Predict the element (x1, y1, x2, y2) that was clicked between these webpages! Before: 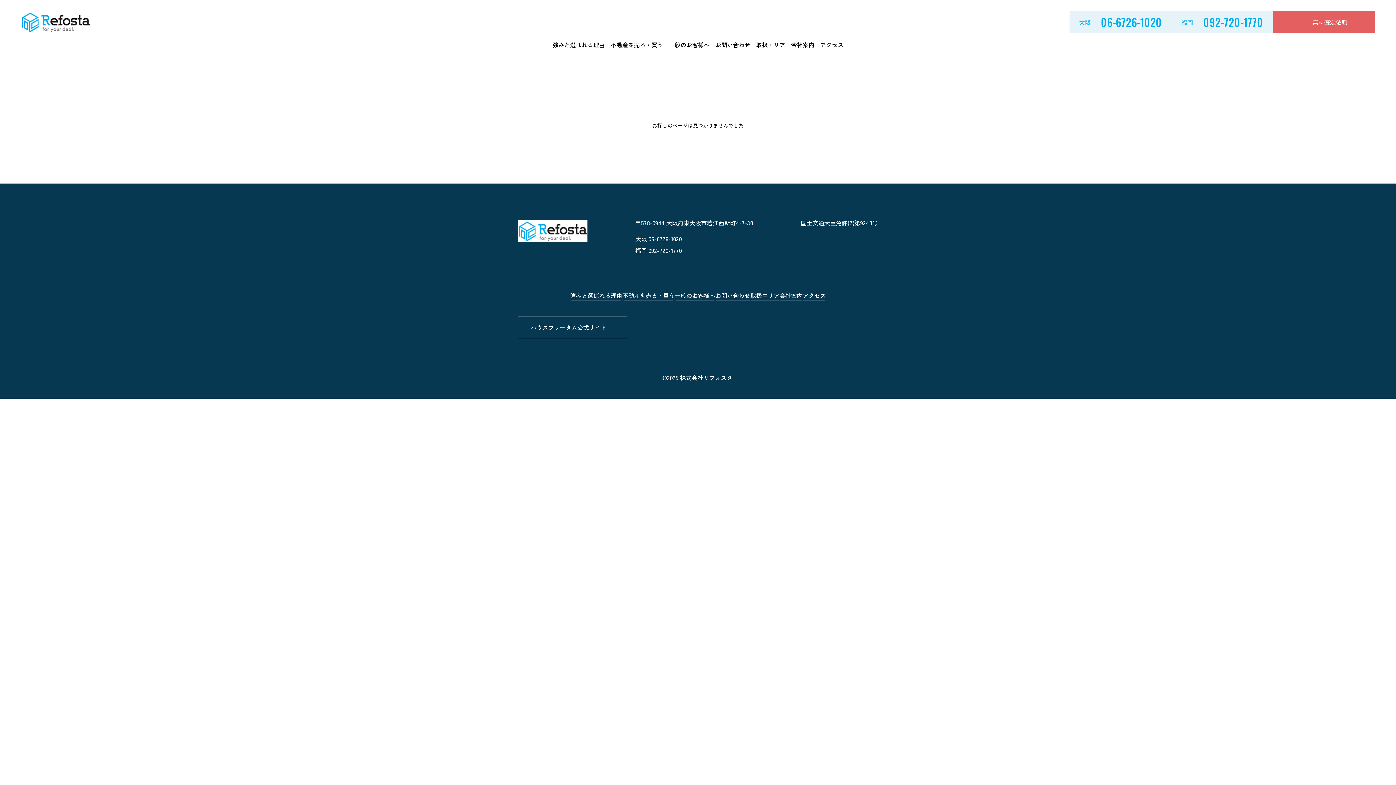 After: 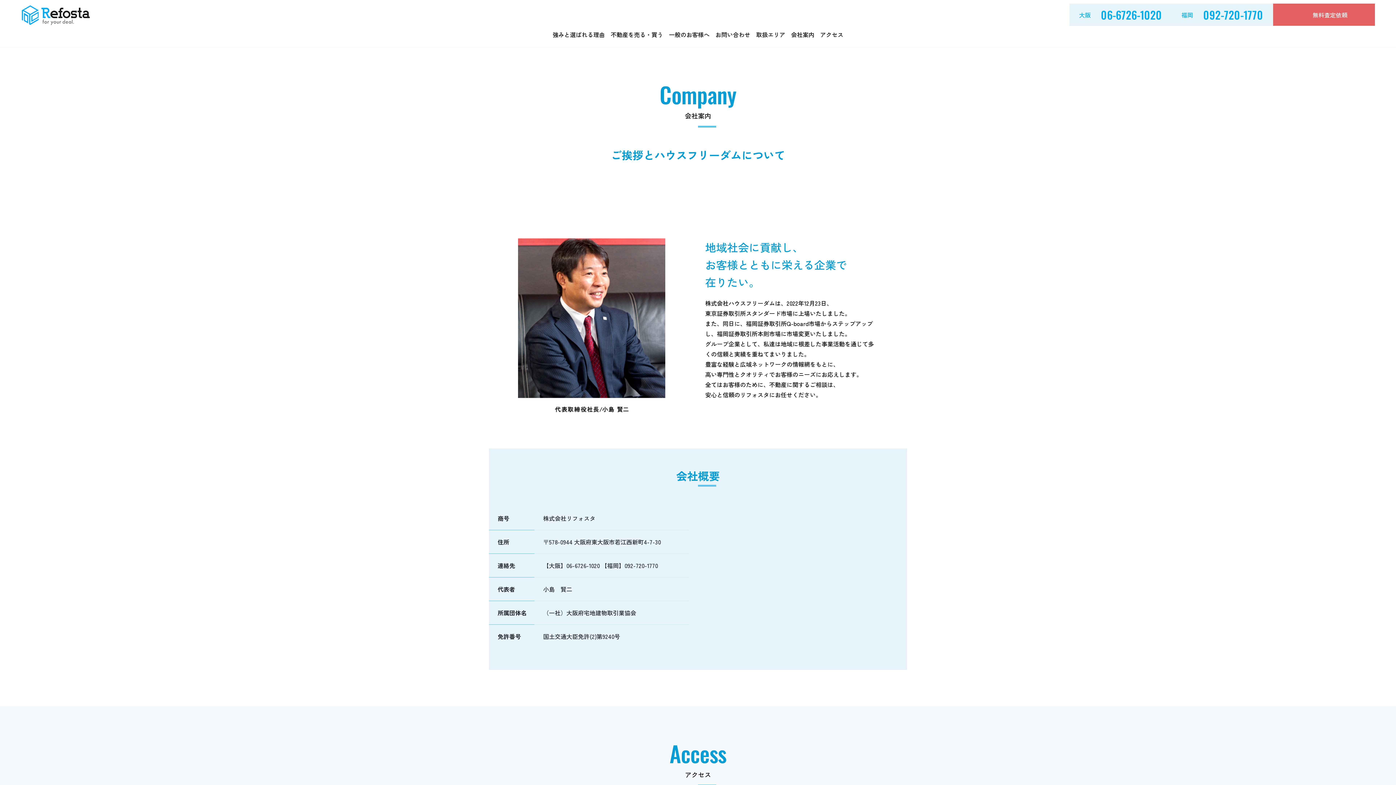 Action: bbox: (788, 33, 817, 56) label: 会社案内